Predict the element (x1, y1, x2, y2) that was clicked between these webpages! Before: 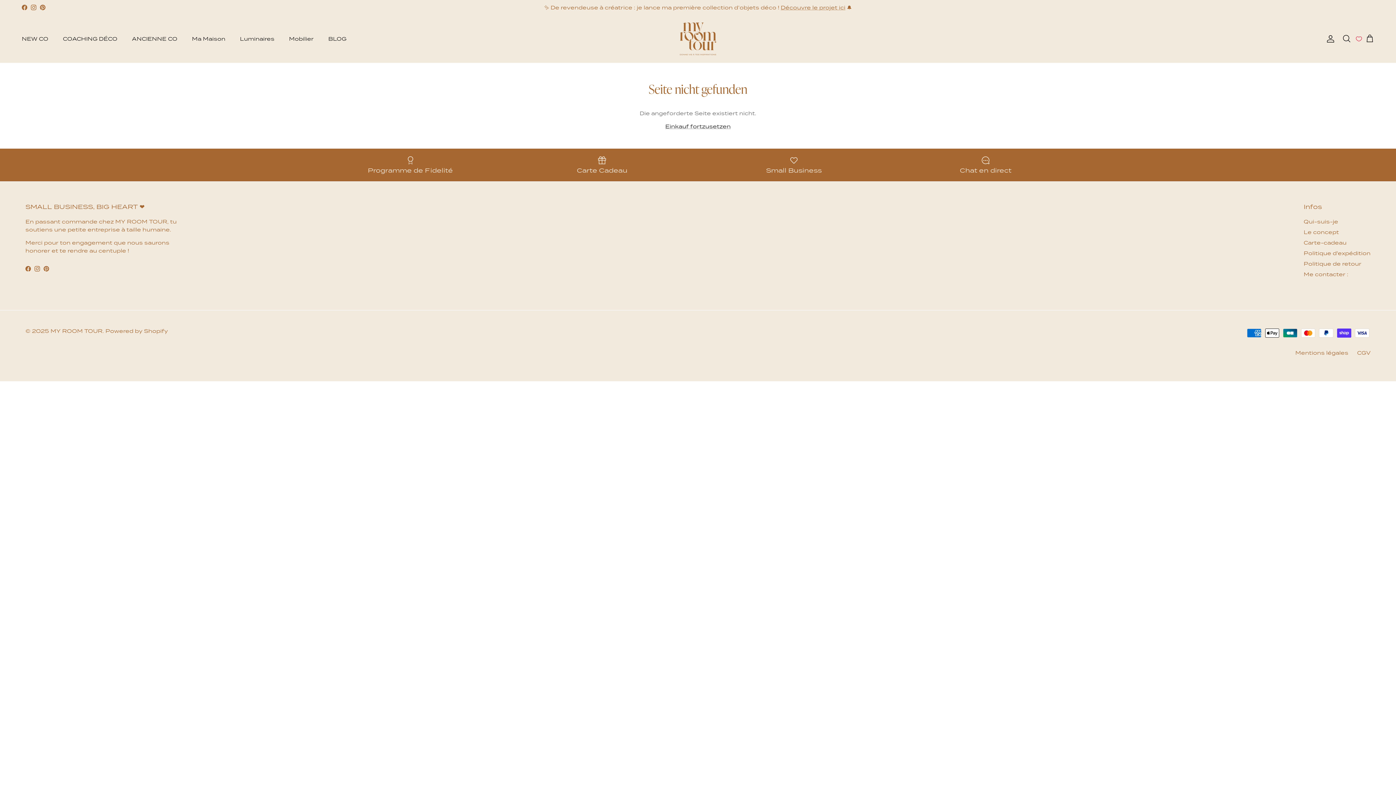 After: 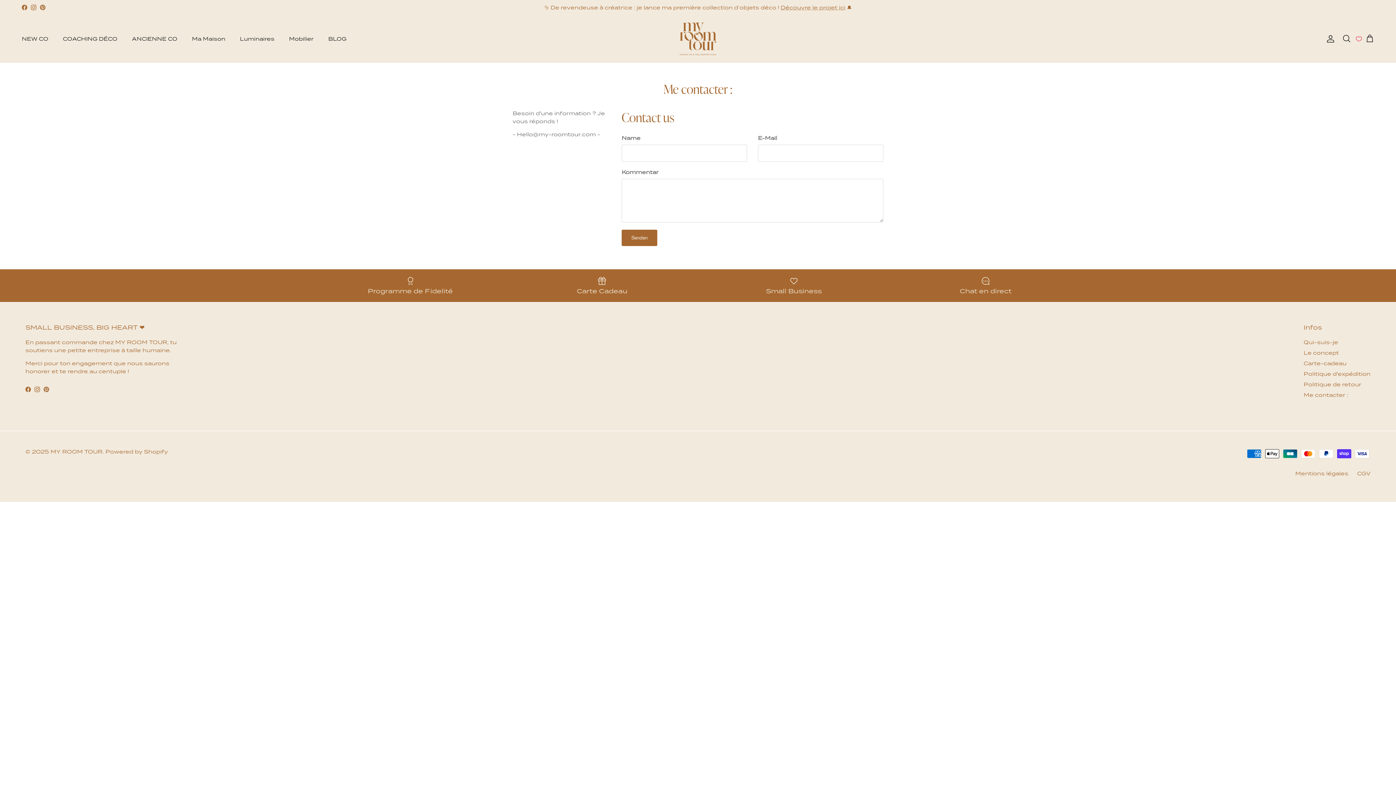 Action: bbox: (1304, 271, 1348, 277) label: Me contacter :